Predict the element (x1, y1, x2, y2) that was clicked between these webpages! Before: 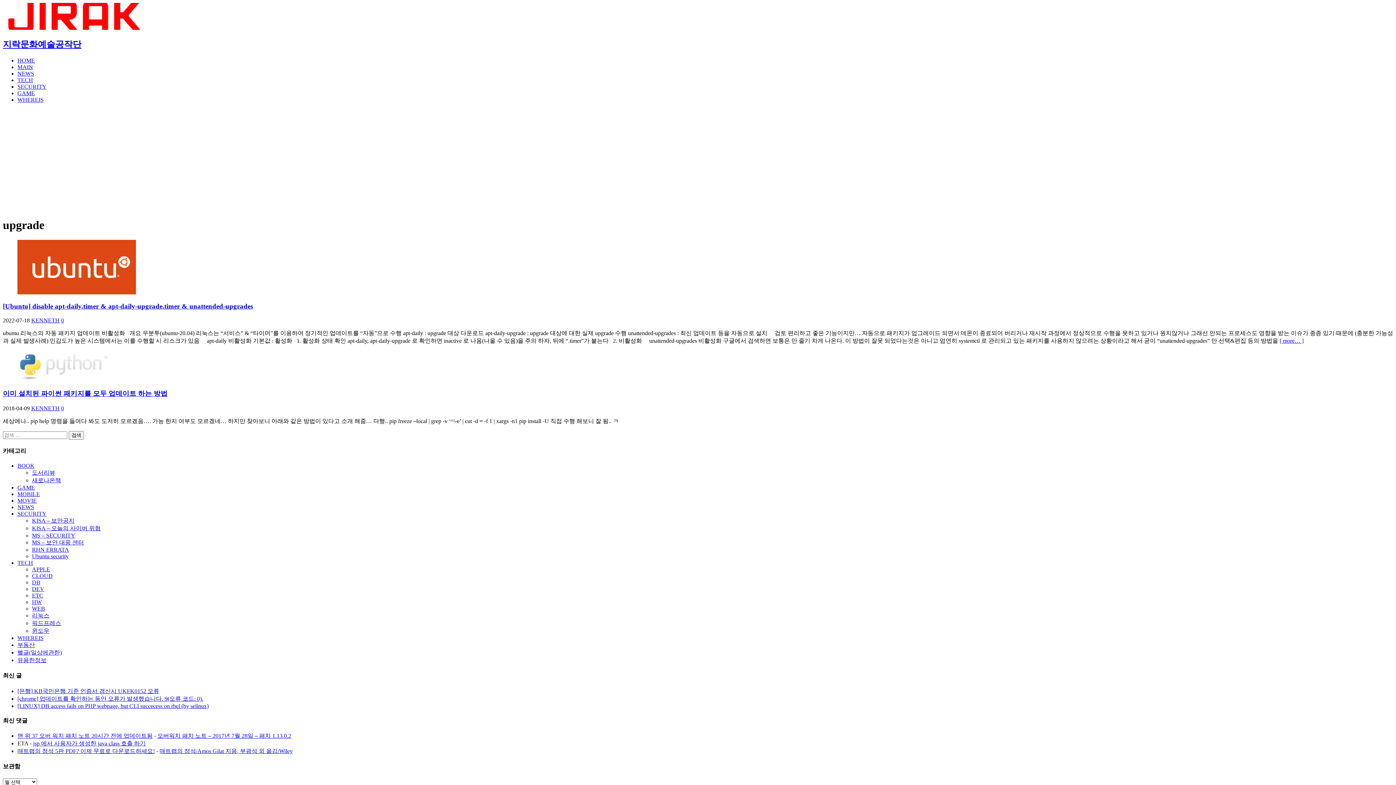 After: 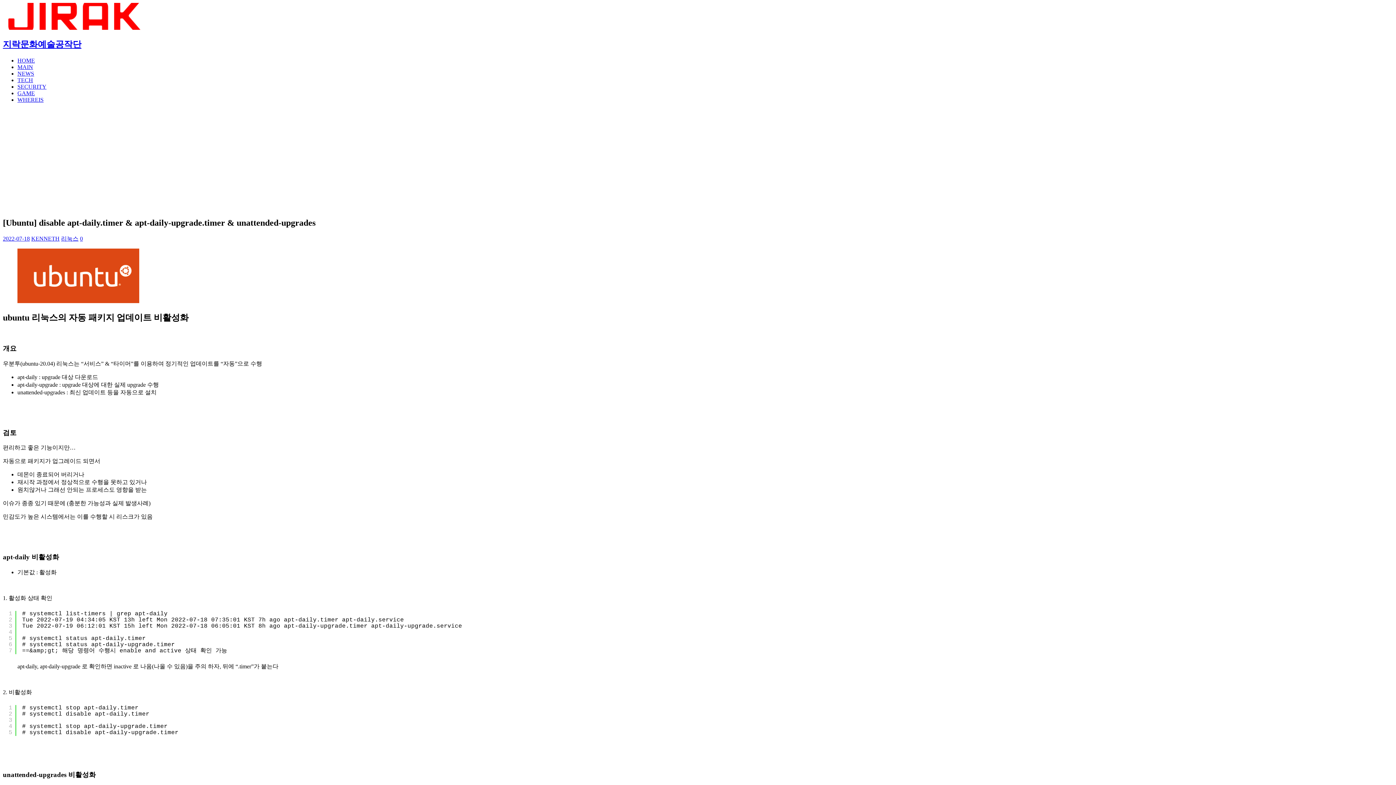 Action: label: [ more… ] bbox: (1280, 337, 1304, 344)